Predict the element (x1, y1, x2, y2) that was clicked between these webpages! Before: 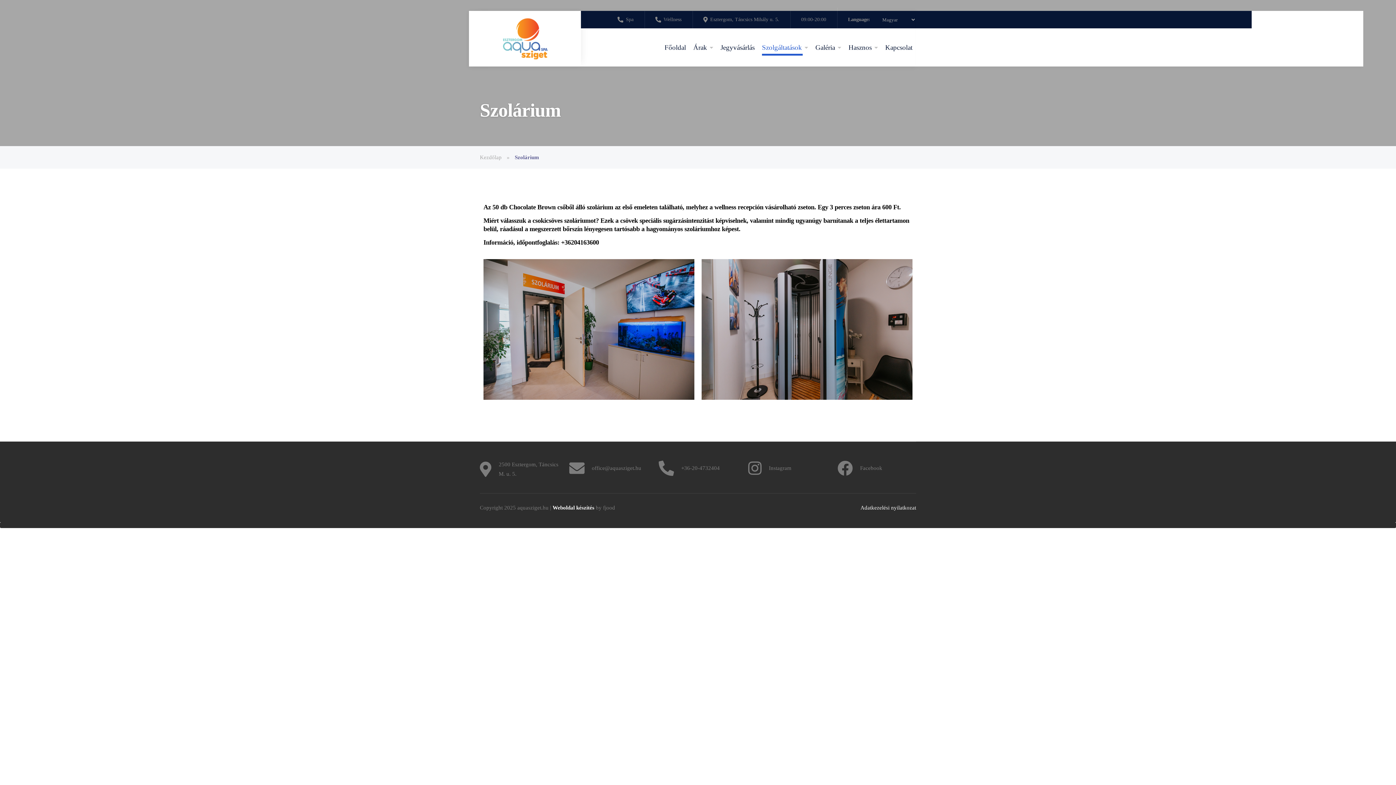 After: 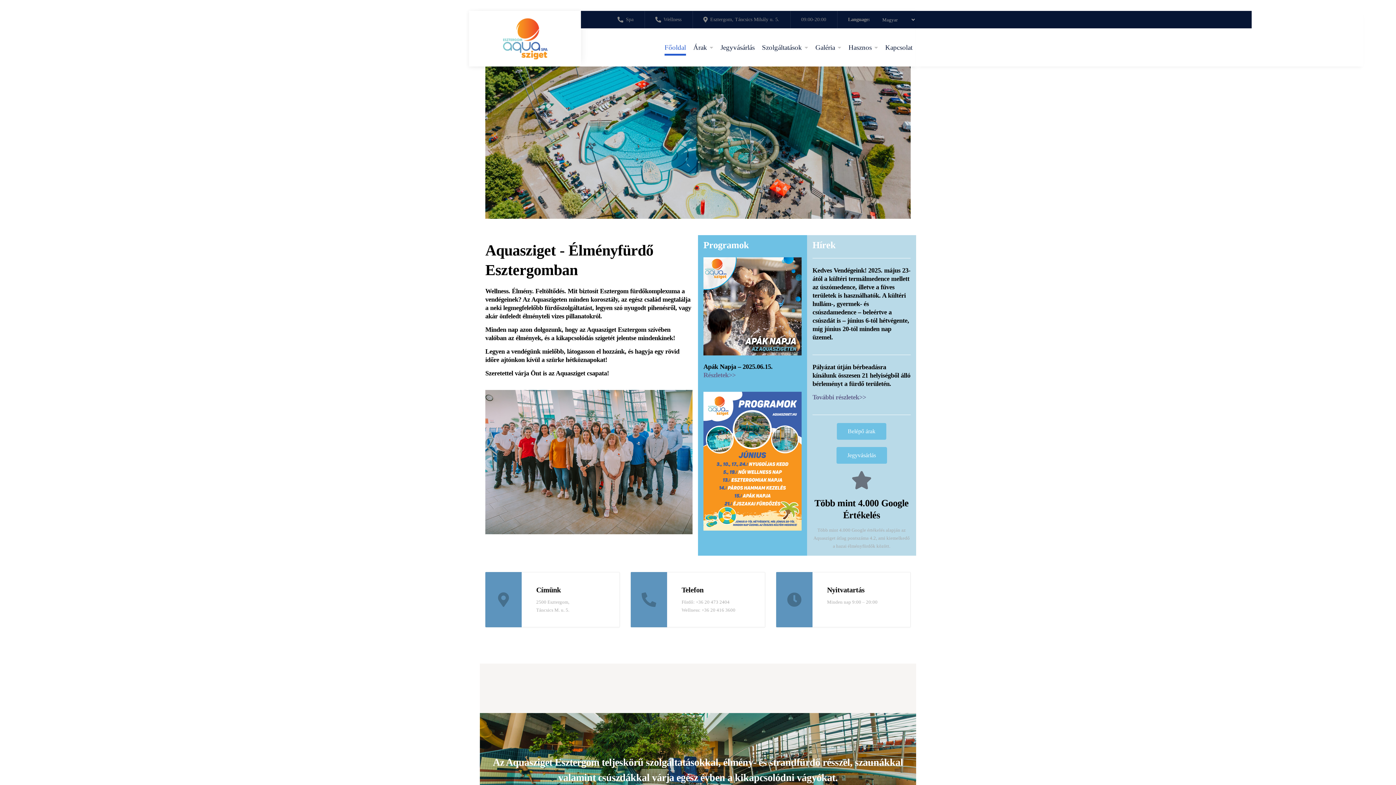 Action: bbox: (480, 146, 505, 168) label: Kezdőlap